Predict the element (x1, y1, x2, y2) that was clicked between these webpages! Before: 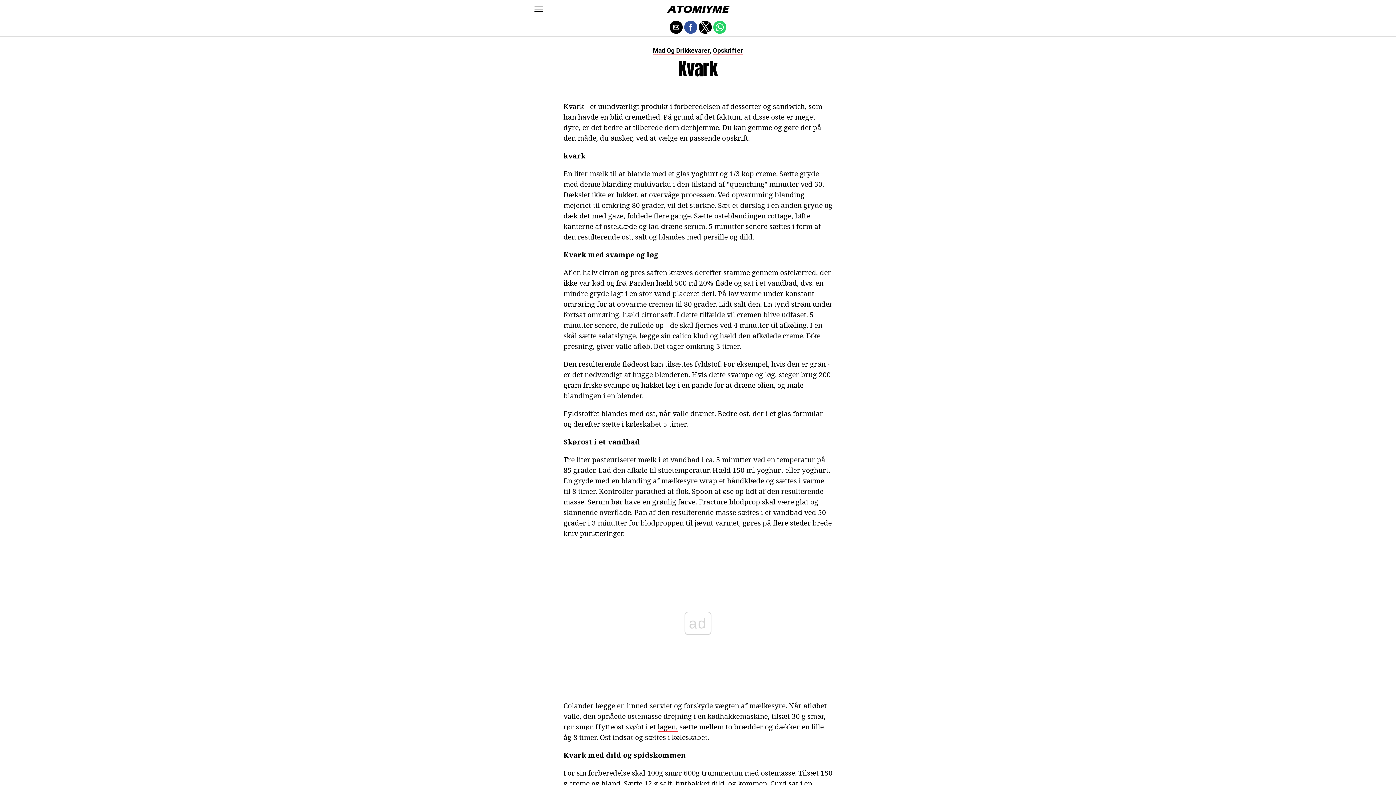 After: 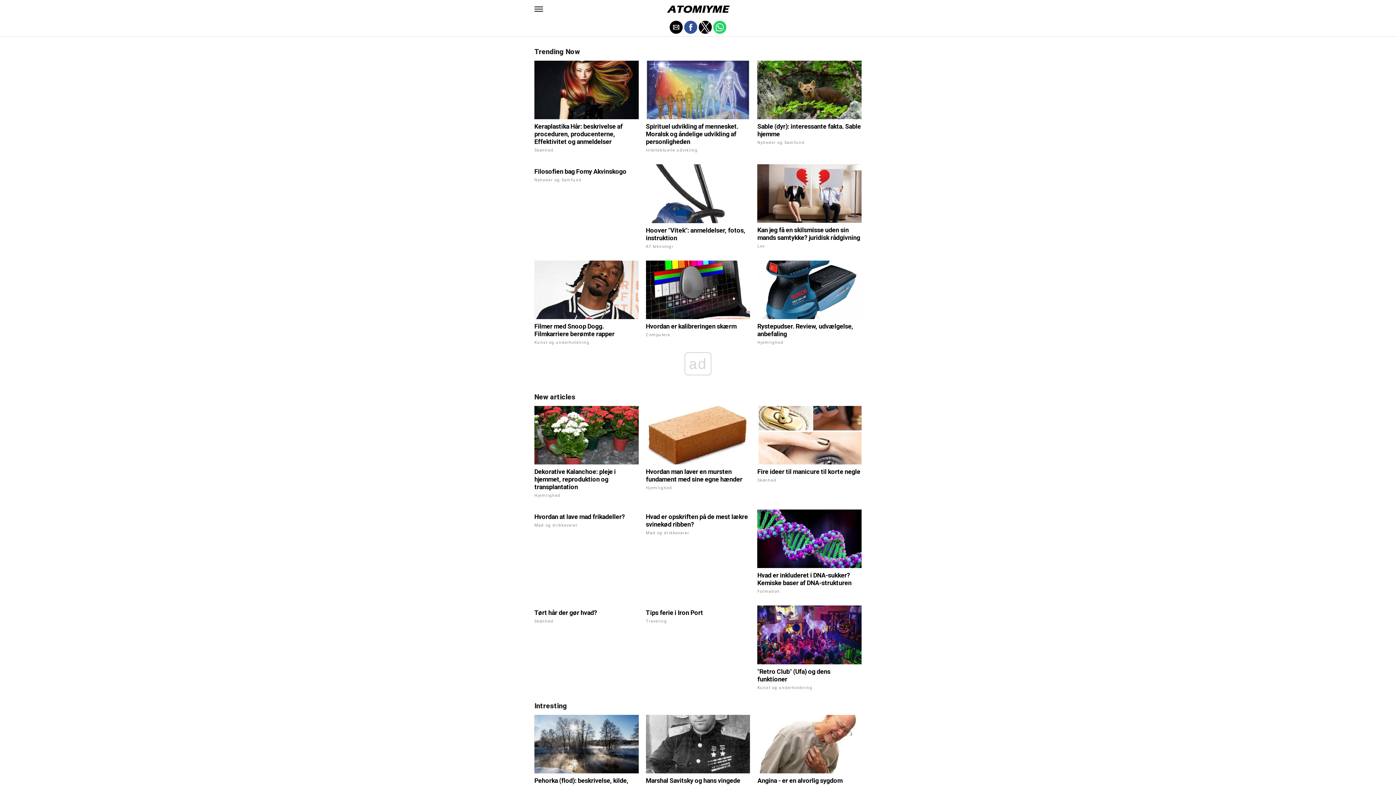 Action: bbox: (666, 9, 730, 16)